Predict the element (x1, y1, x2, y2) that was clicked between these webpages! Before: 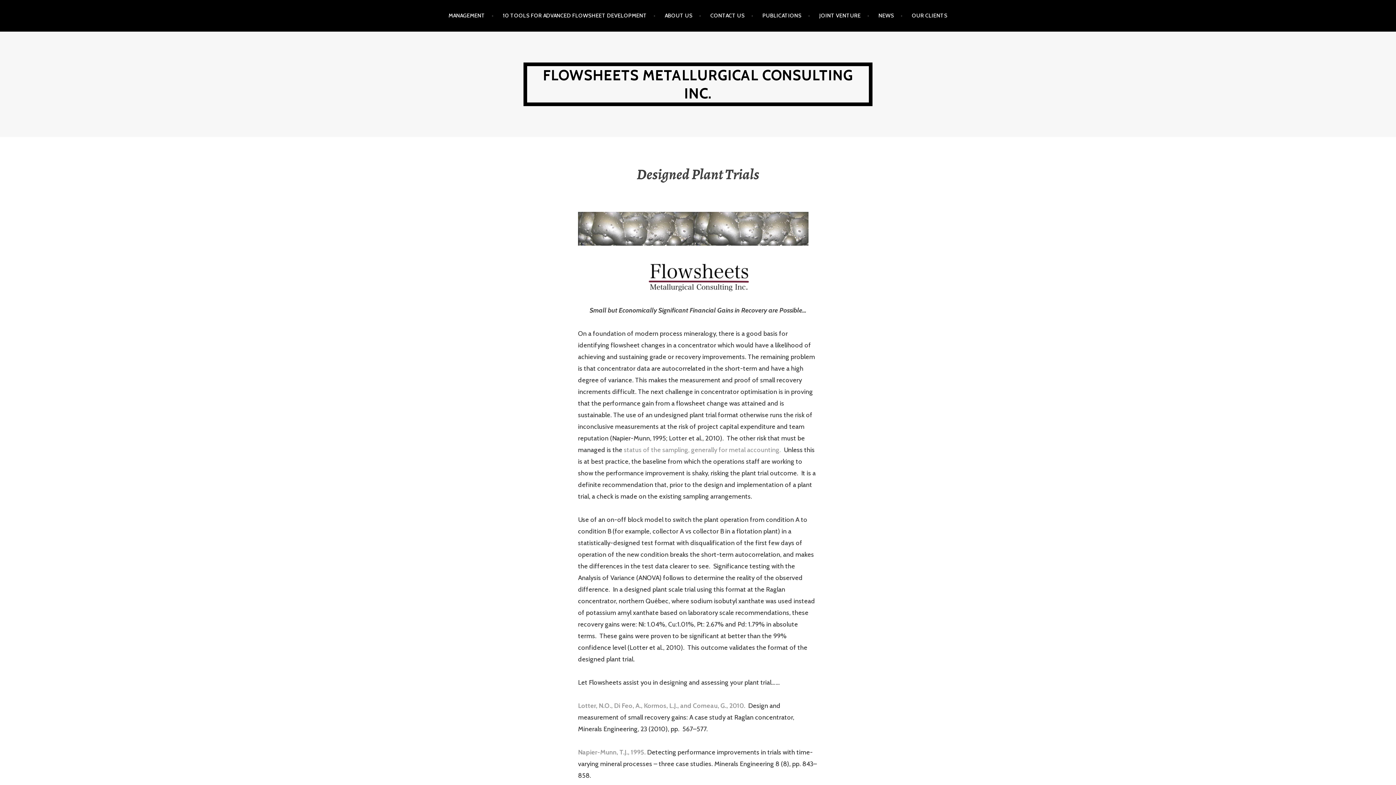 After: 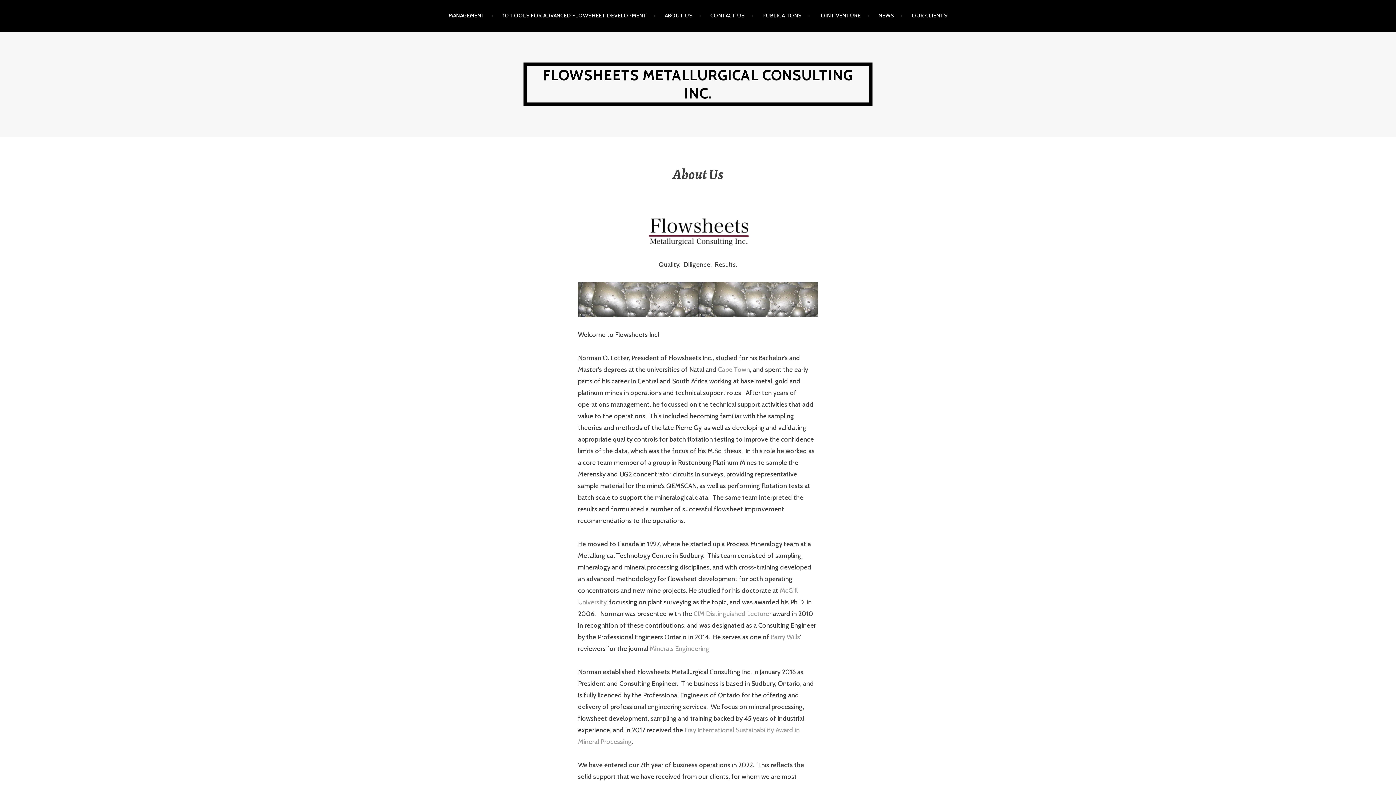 Action: bbox: (664, 5, 701, 26) label: ABOUT US